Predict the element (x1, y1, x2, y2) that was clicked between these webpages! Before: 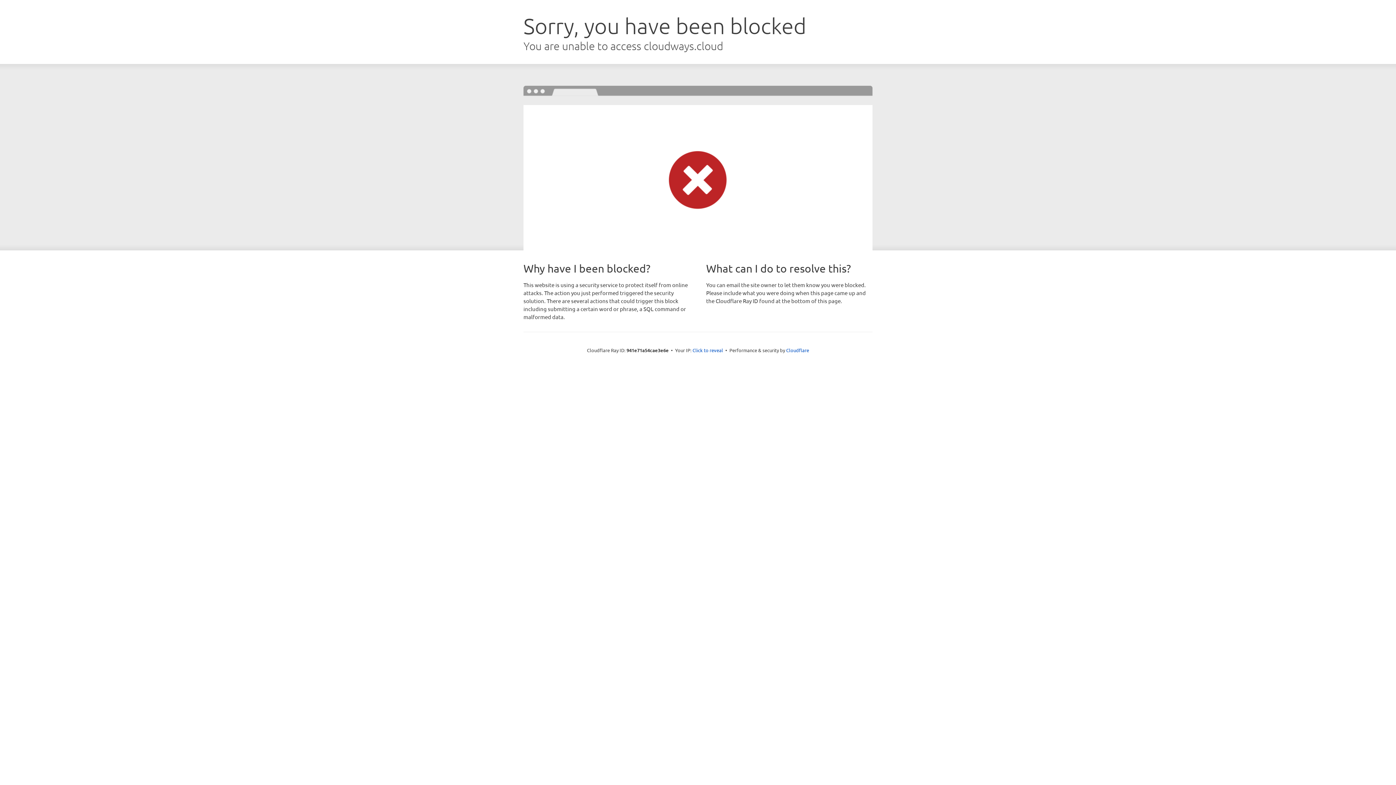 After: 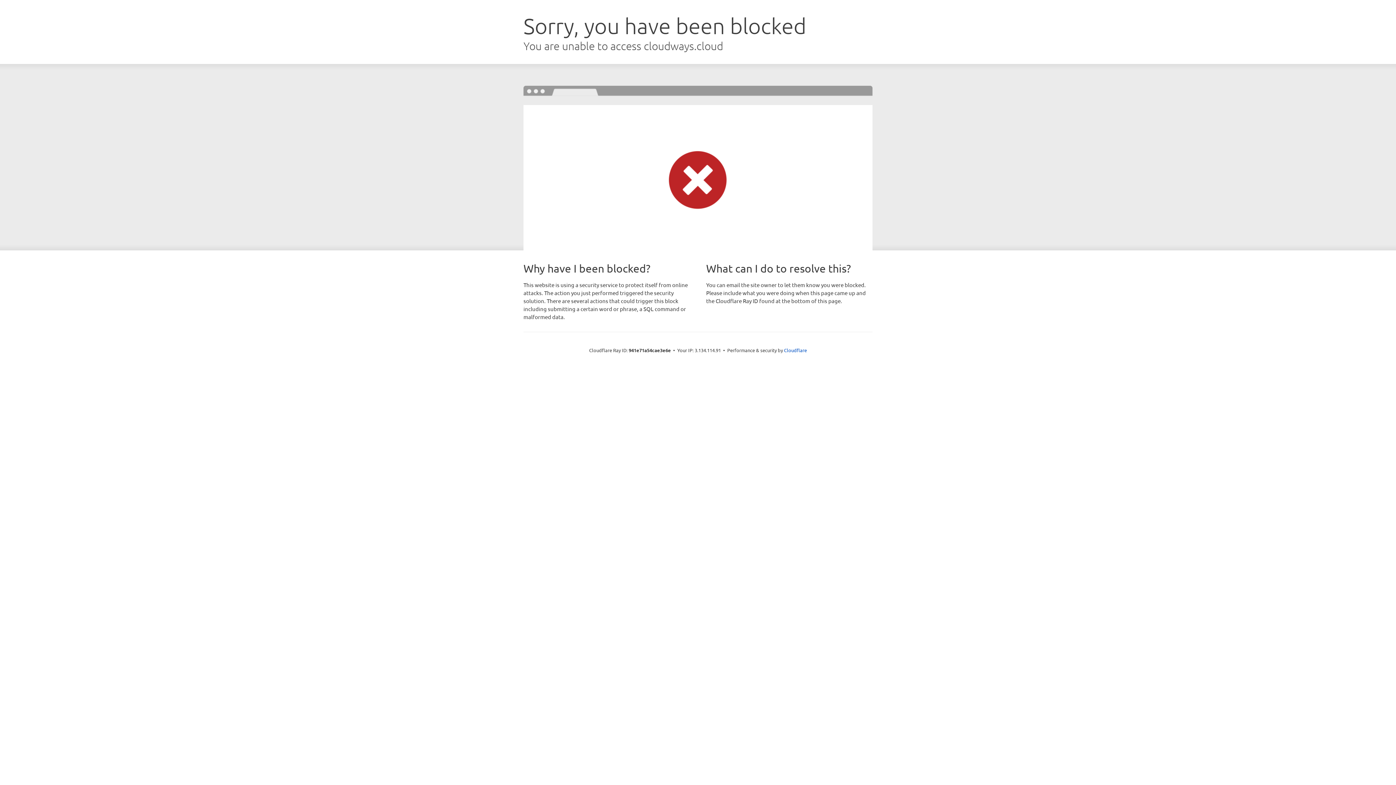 Action: bbox: (692, 346, 723, 353) label: Click to reveal